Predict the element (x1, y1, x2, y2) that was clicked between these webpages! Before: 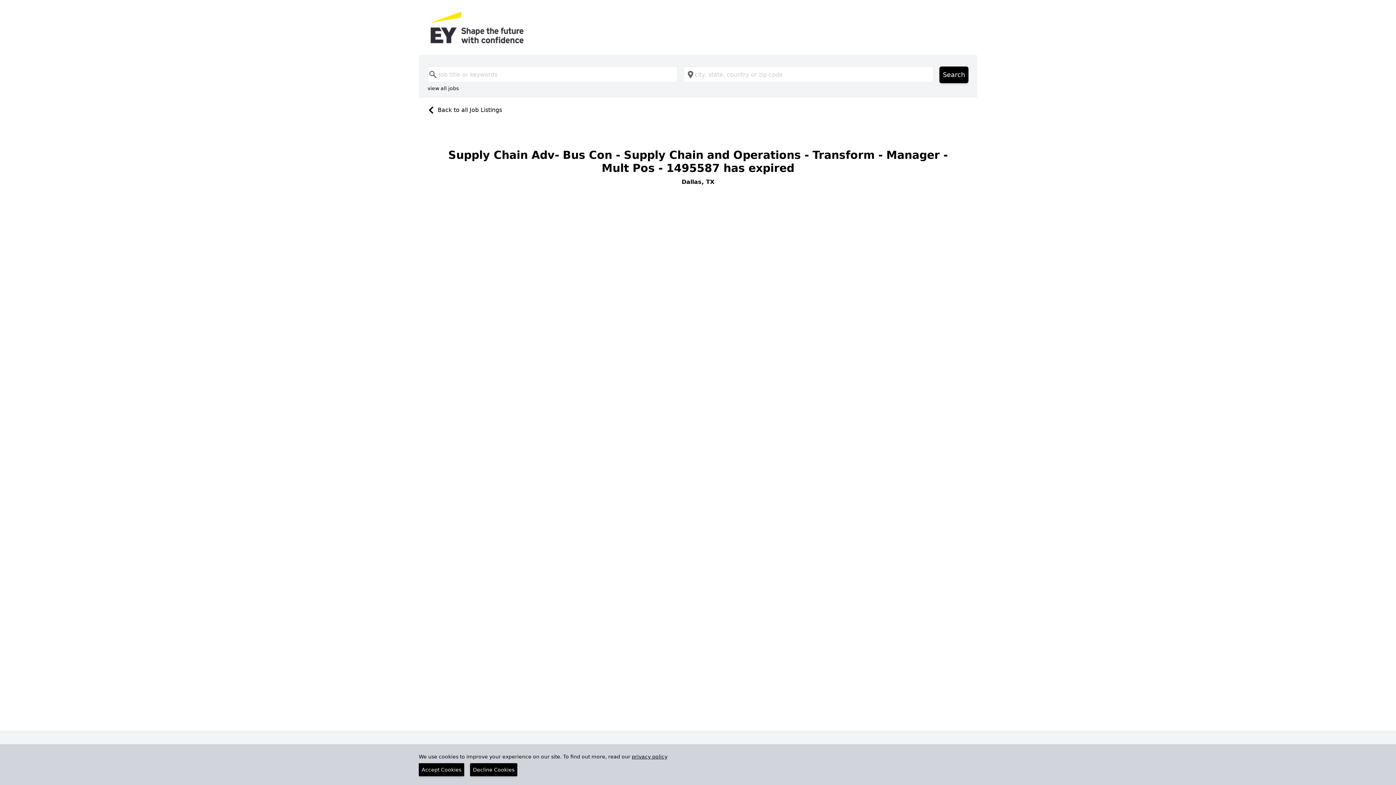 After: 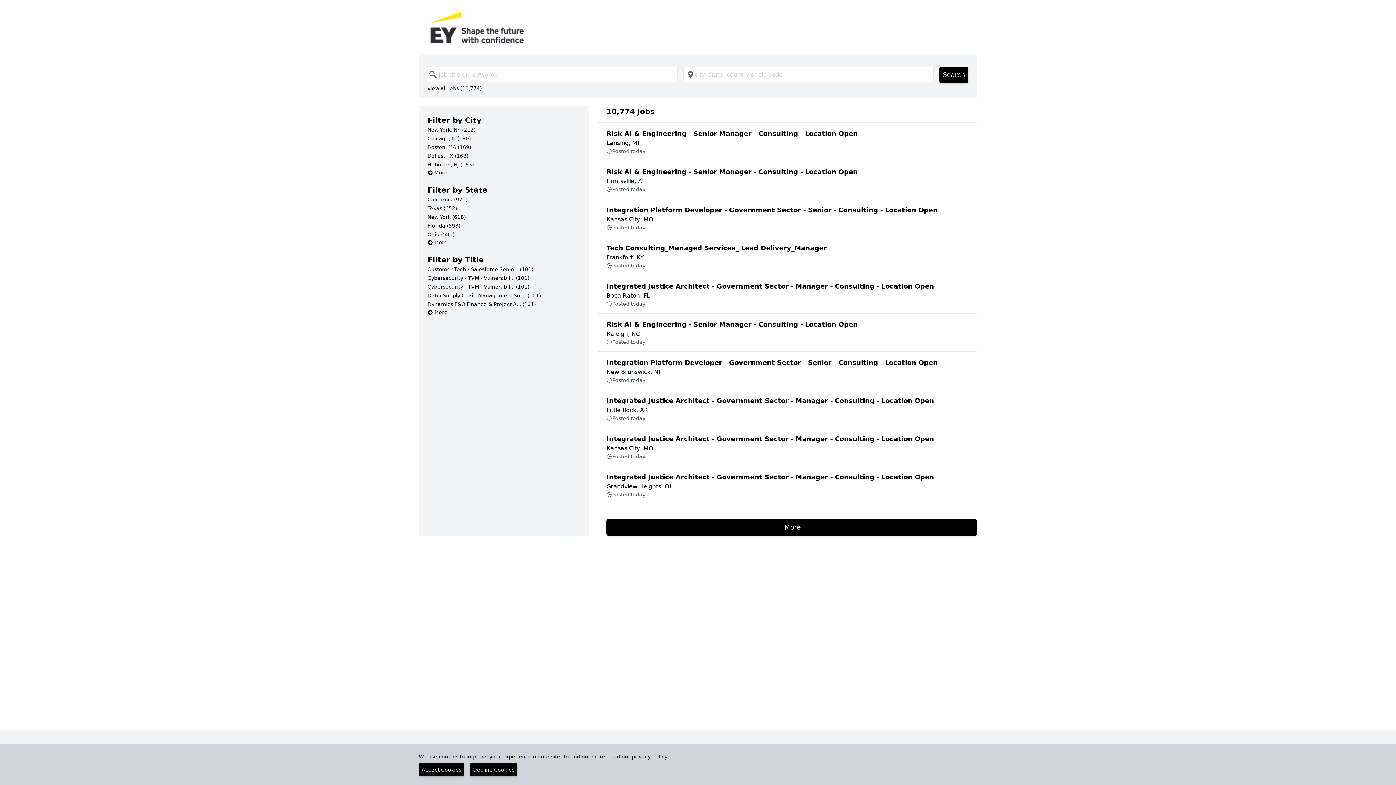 Action: label: view all jobs bbox: (427, 84, 458, 92)